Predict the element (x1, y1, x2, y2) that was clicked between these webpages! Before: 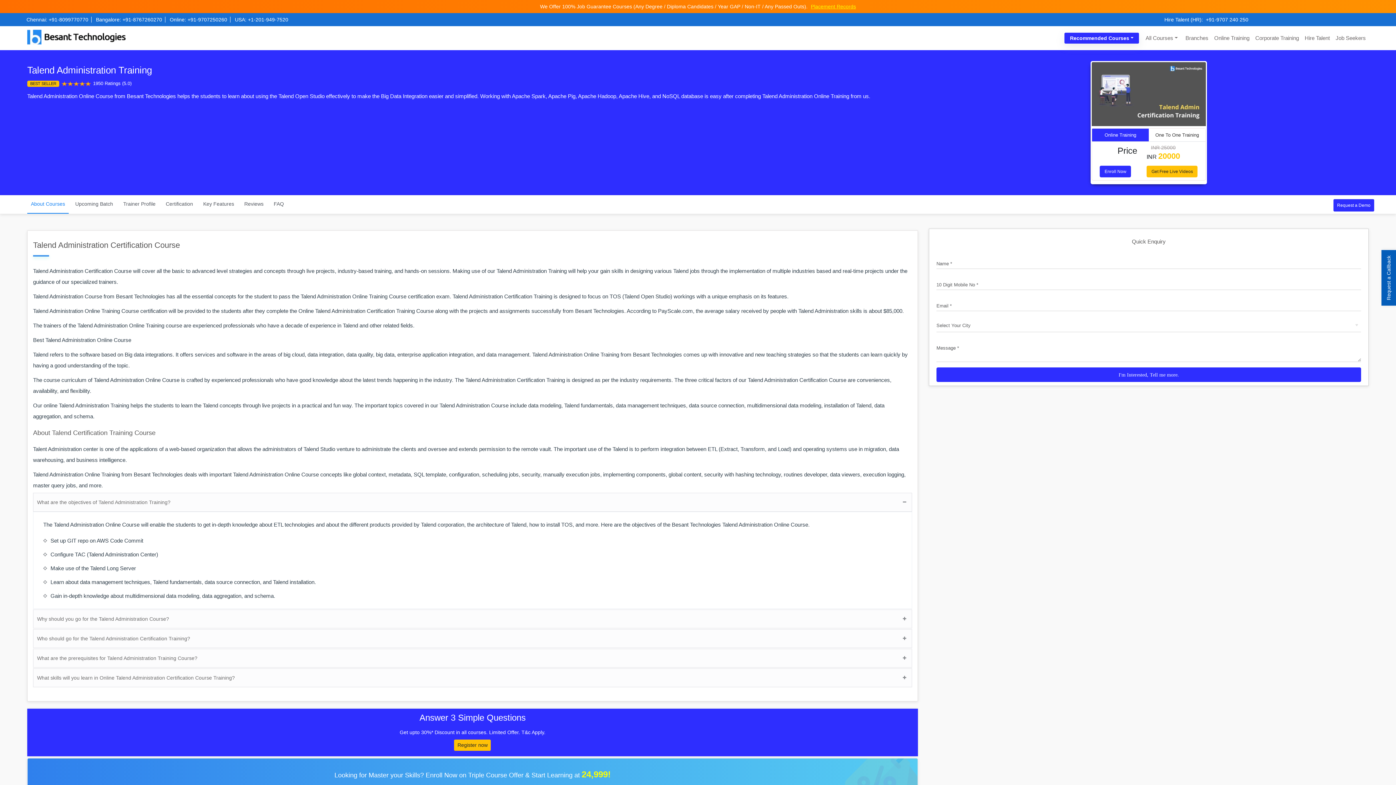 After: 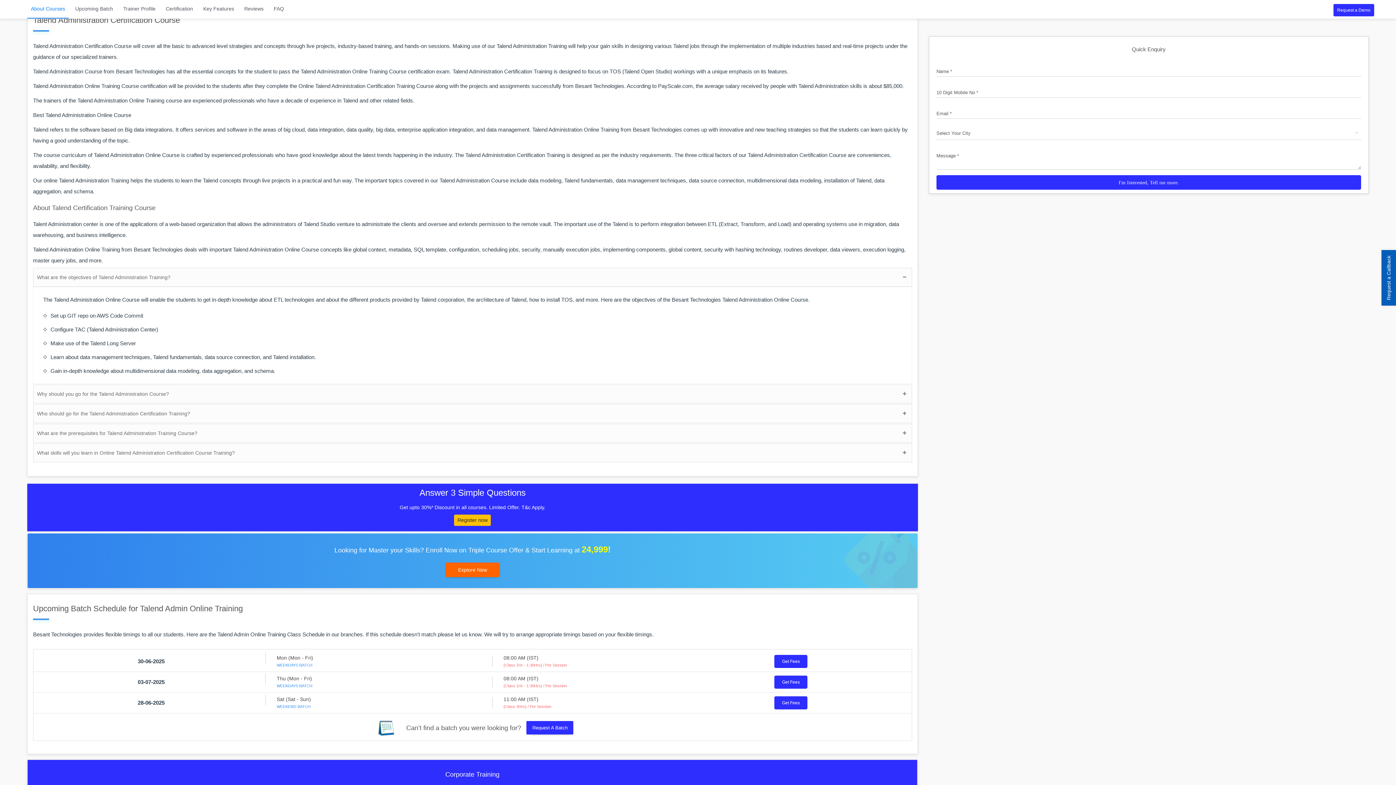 Action: bbox: (27, 195, 68, 213) label: About Courses